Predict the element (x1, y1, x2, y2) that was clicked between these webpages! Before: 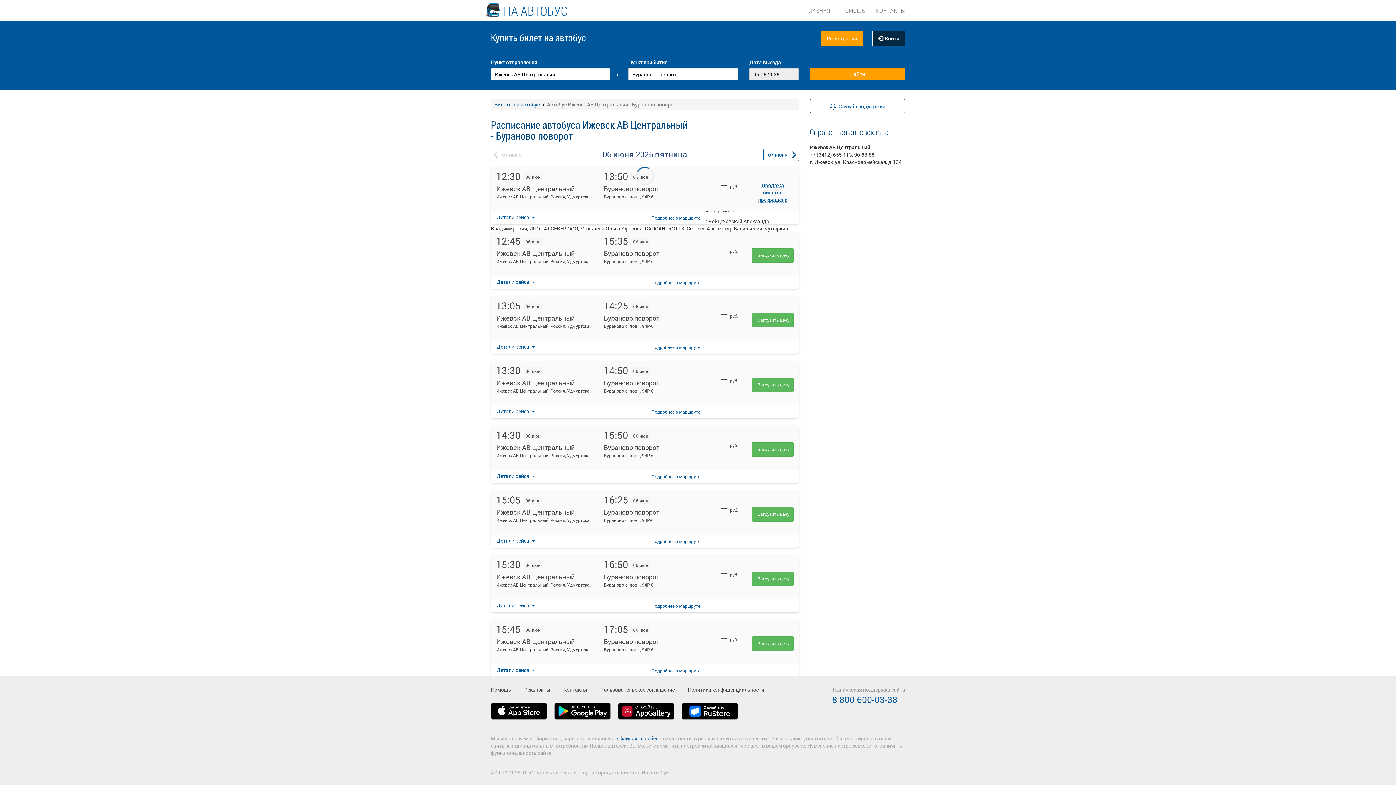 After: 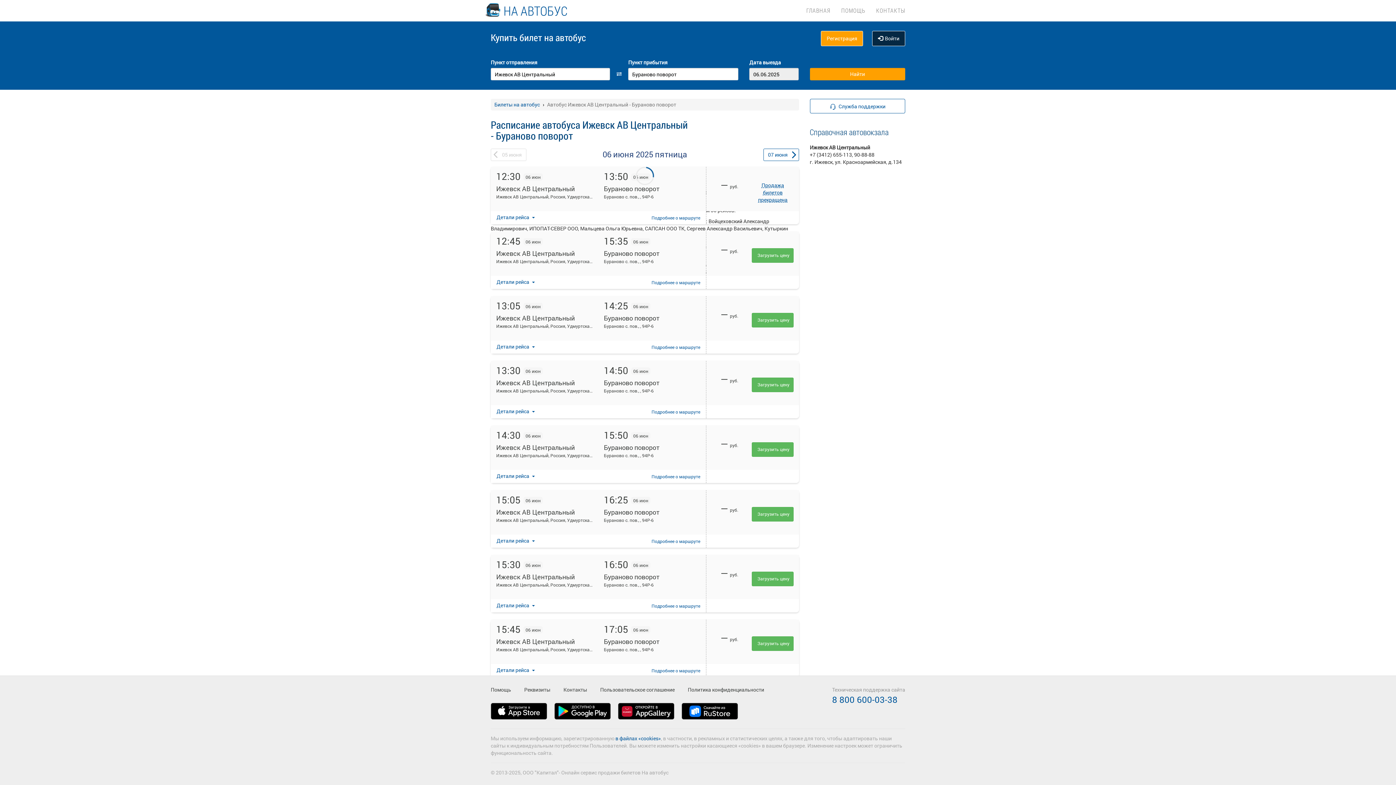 Action: bbox: (681, 703, 745, 728)